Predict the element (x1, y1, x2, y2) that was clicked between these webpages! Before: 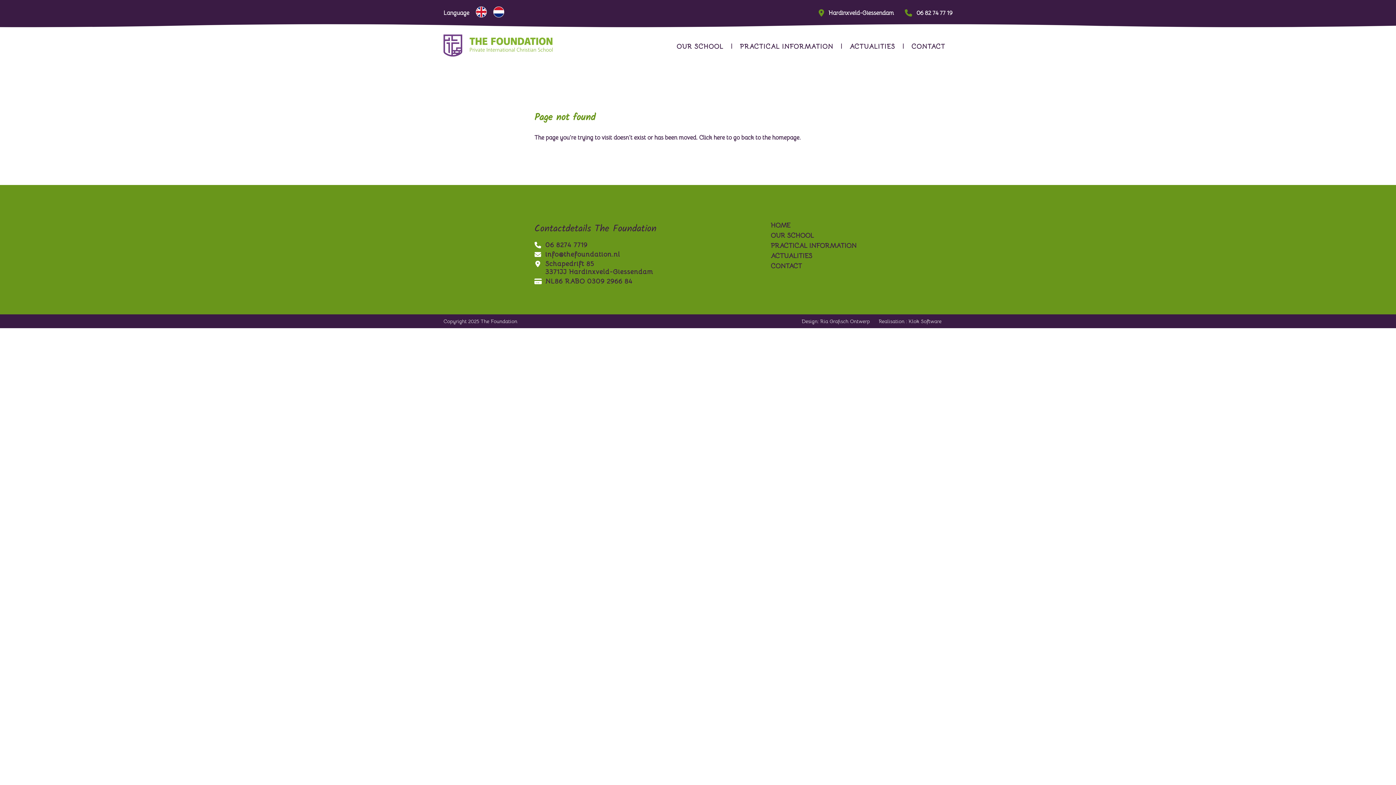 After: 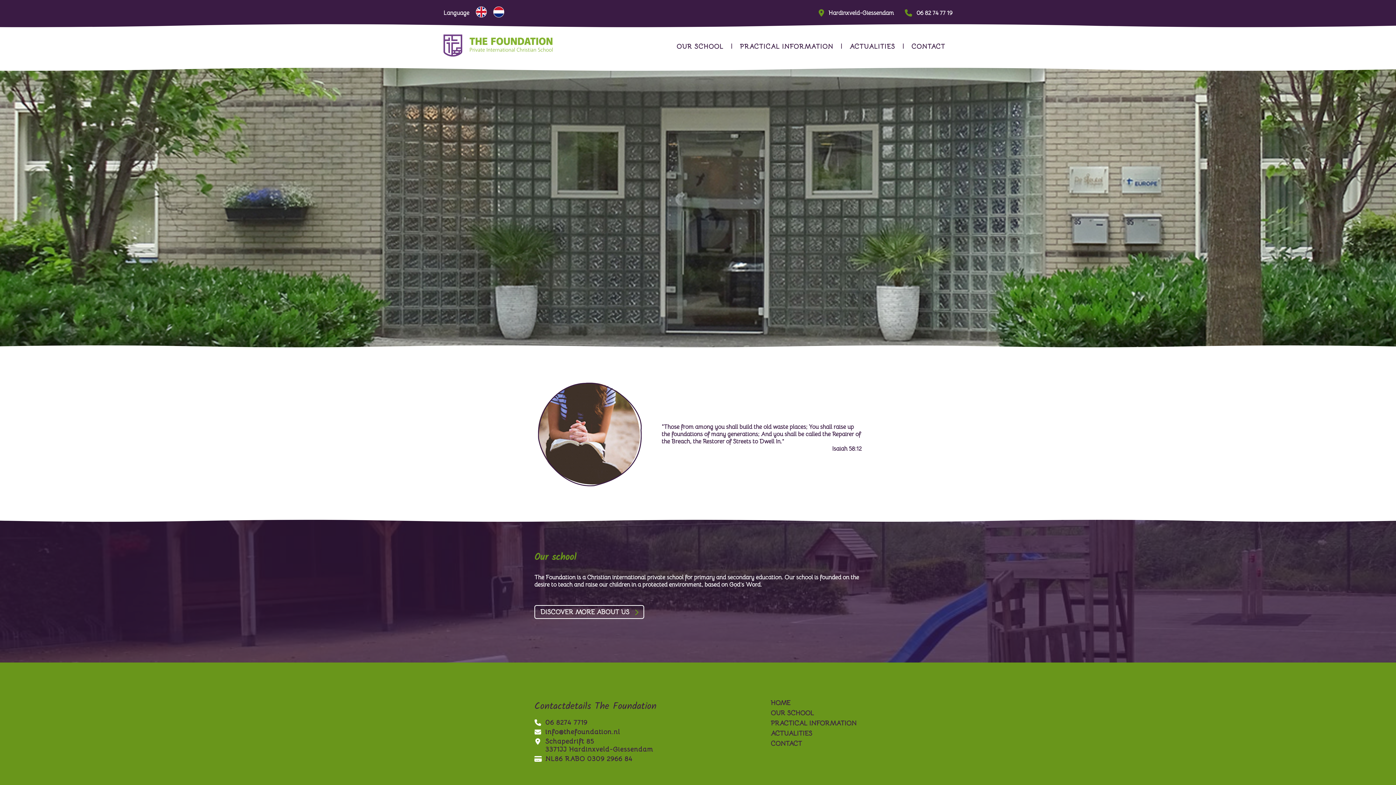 Action: bbox: (770, 221, 861, 229) label: HOME